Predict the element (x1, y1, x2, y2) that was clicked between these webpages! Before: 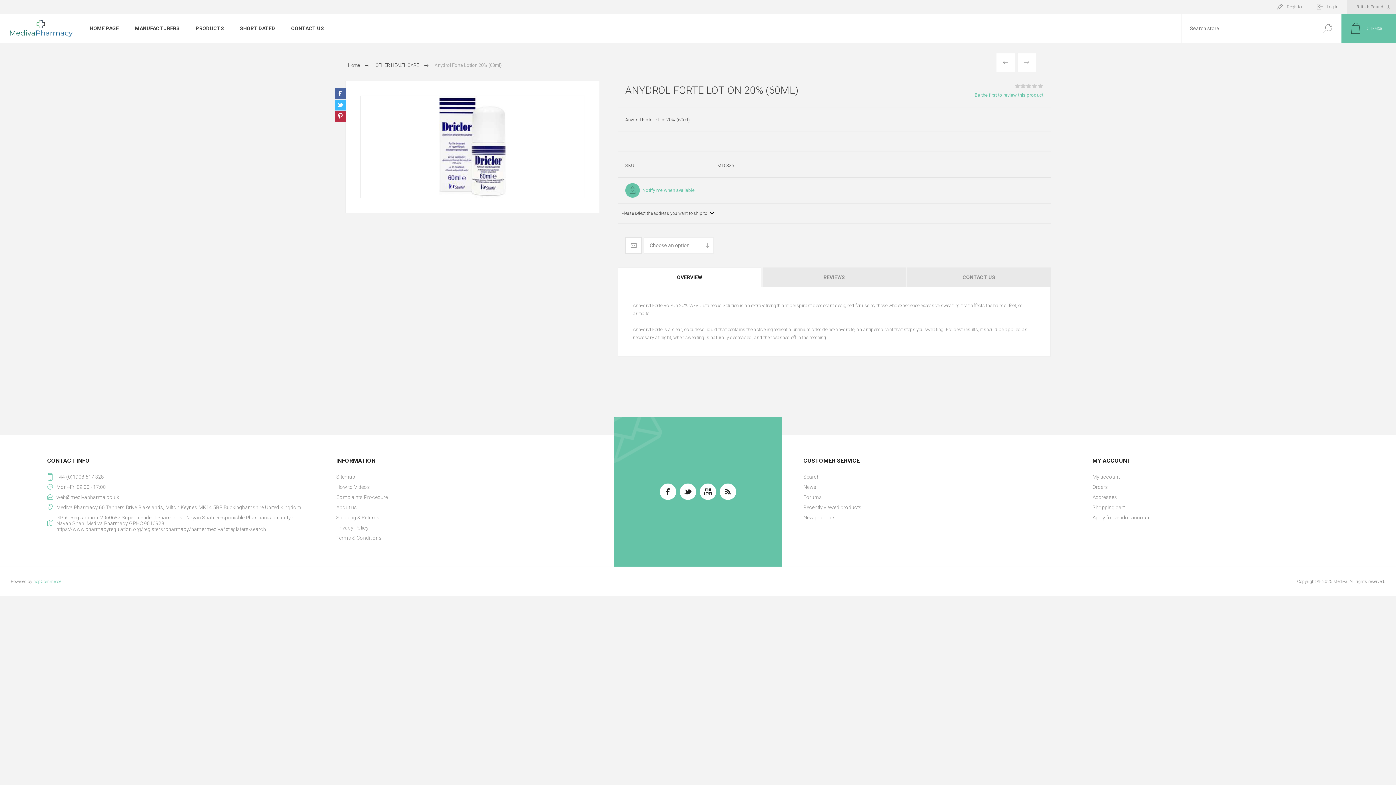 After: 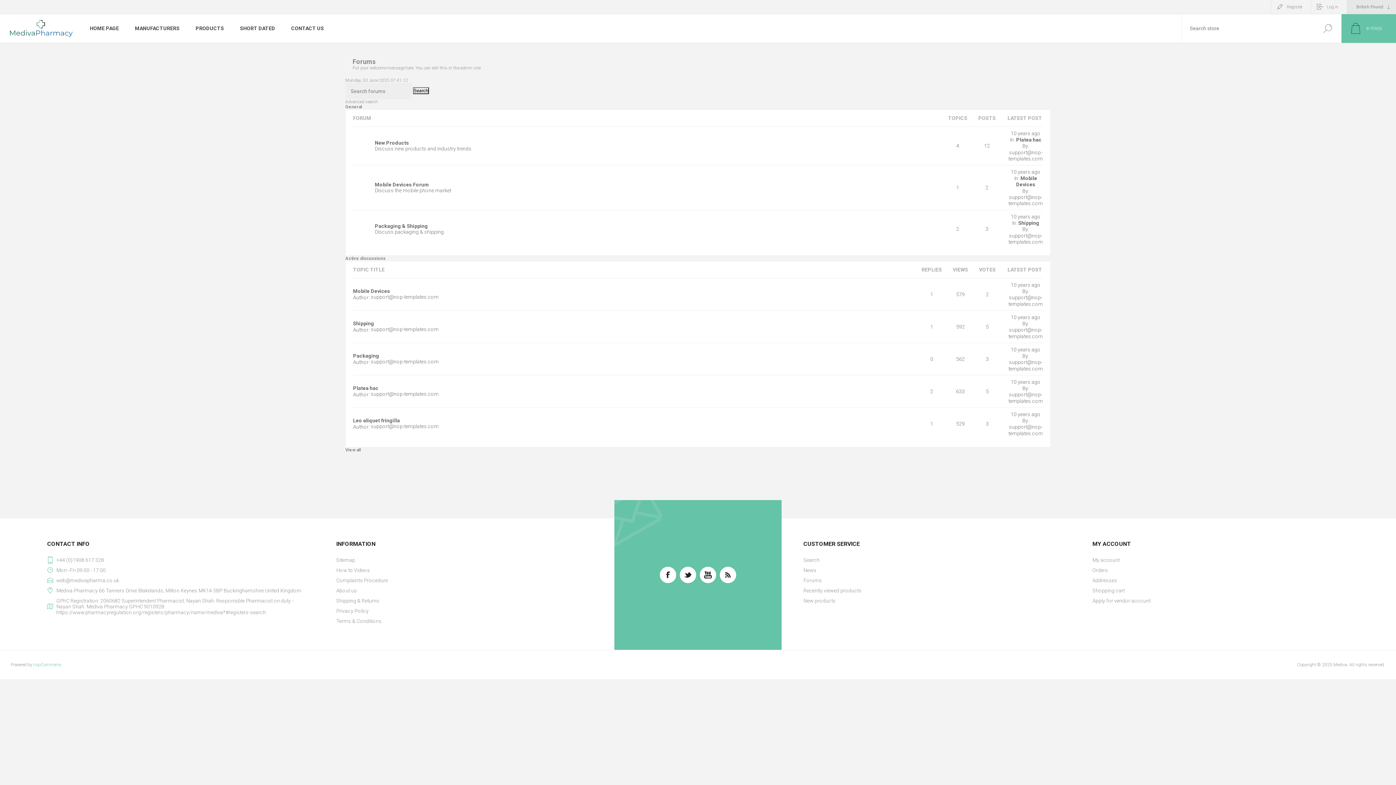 Action: label: Forums bbox: (803, 492, 1060, 502)